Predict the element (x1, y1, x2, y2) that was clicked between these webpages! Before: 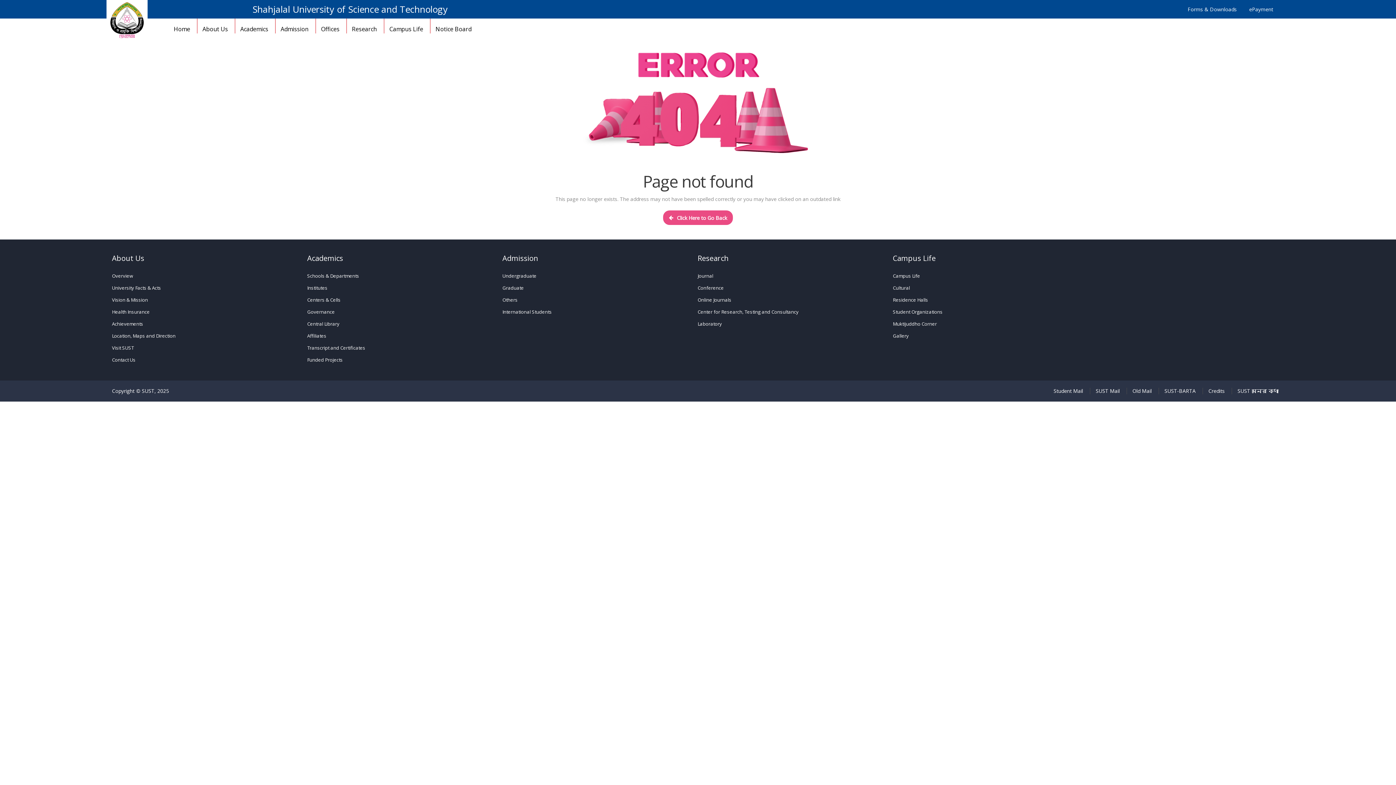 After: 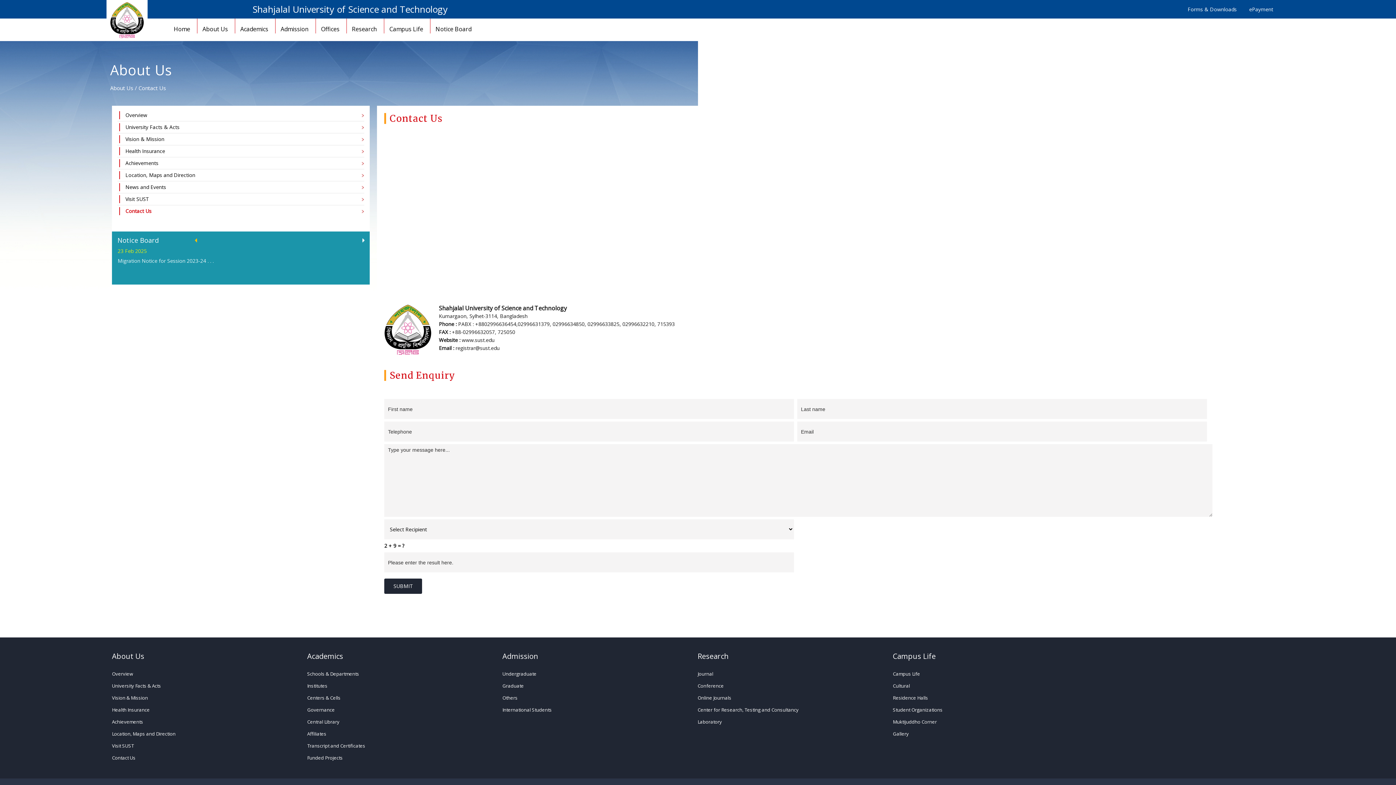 Action: bbox: (112, 354, 298, 366) label: Contact Us